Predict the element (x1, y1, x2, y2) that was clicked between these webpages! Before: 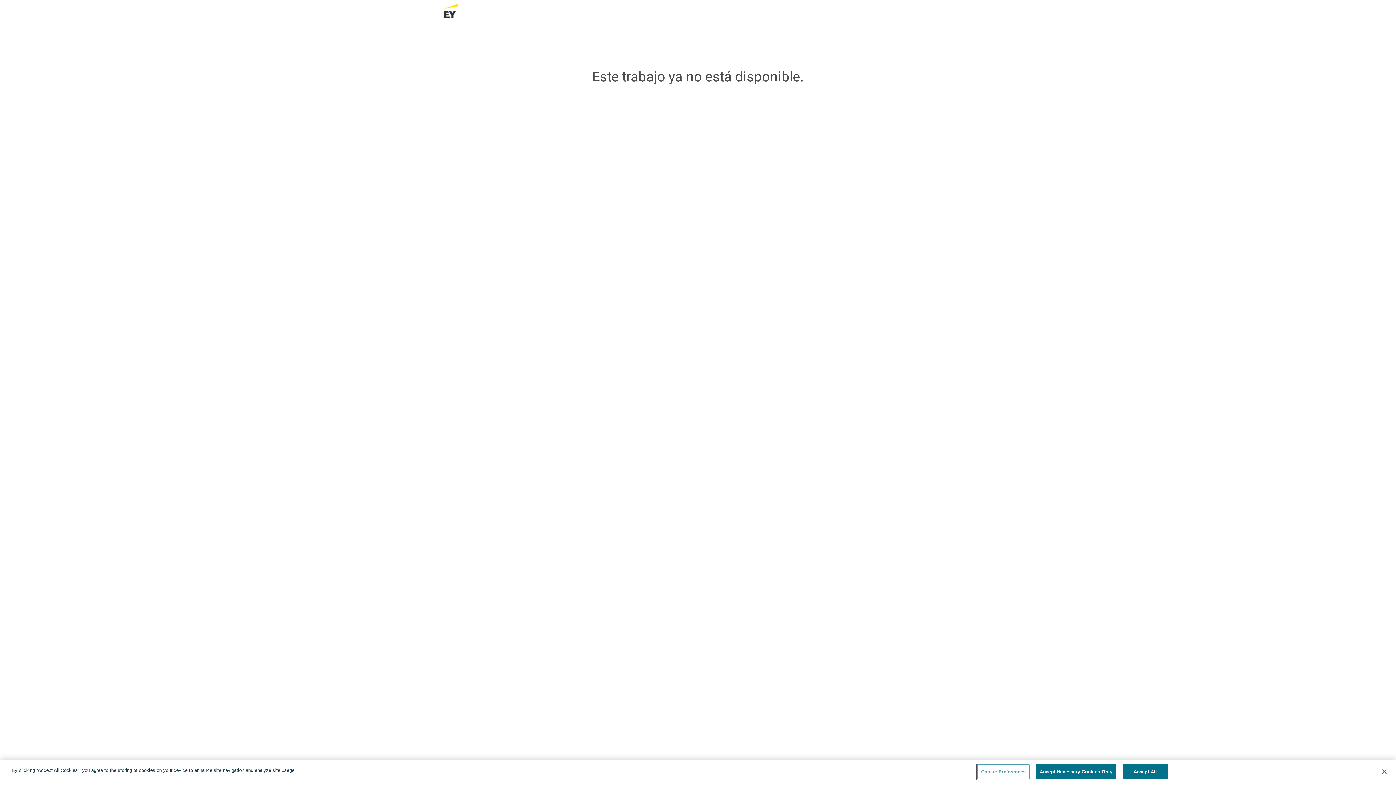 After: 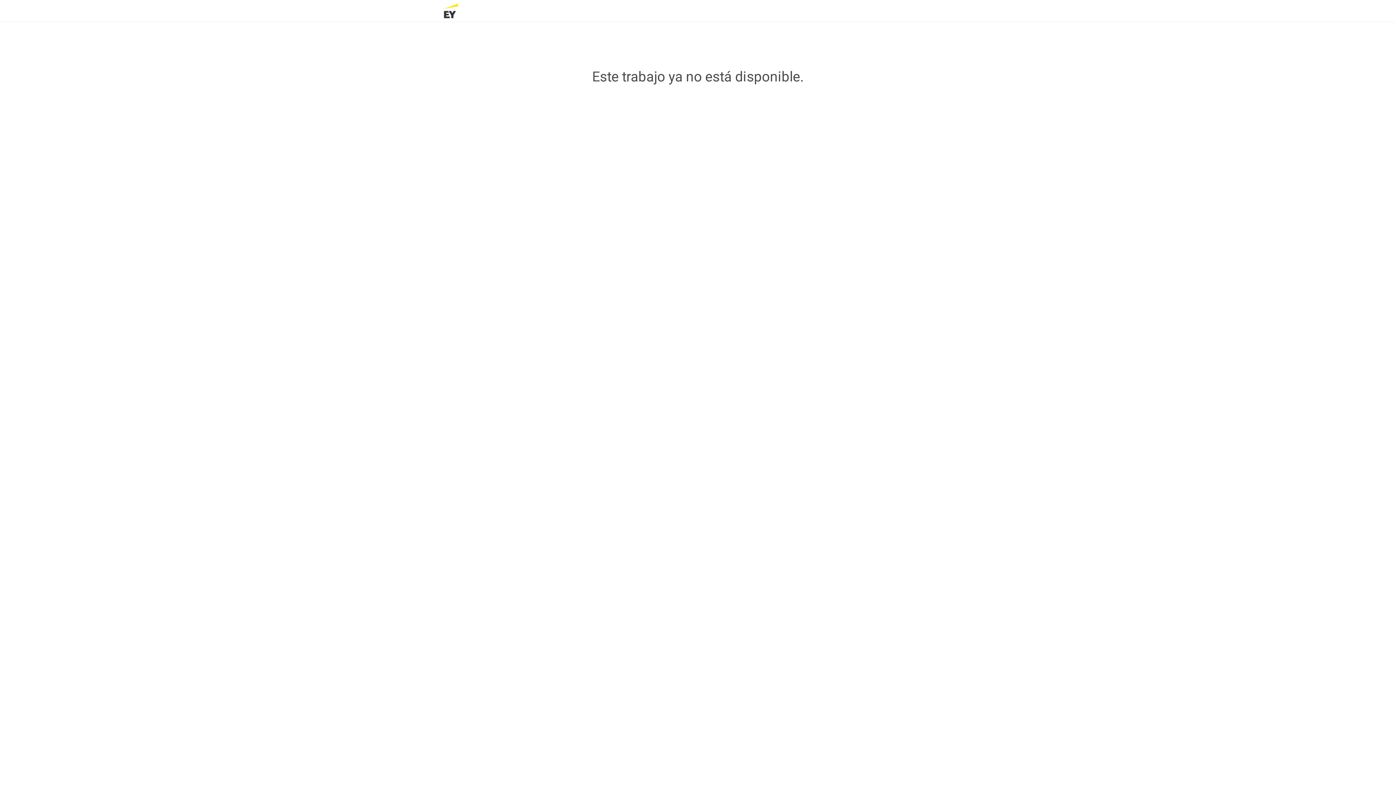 Action: bbox: (1036, 764, 1116, 779) label: Accept Necessary Cookies Only